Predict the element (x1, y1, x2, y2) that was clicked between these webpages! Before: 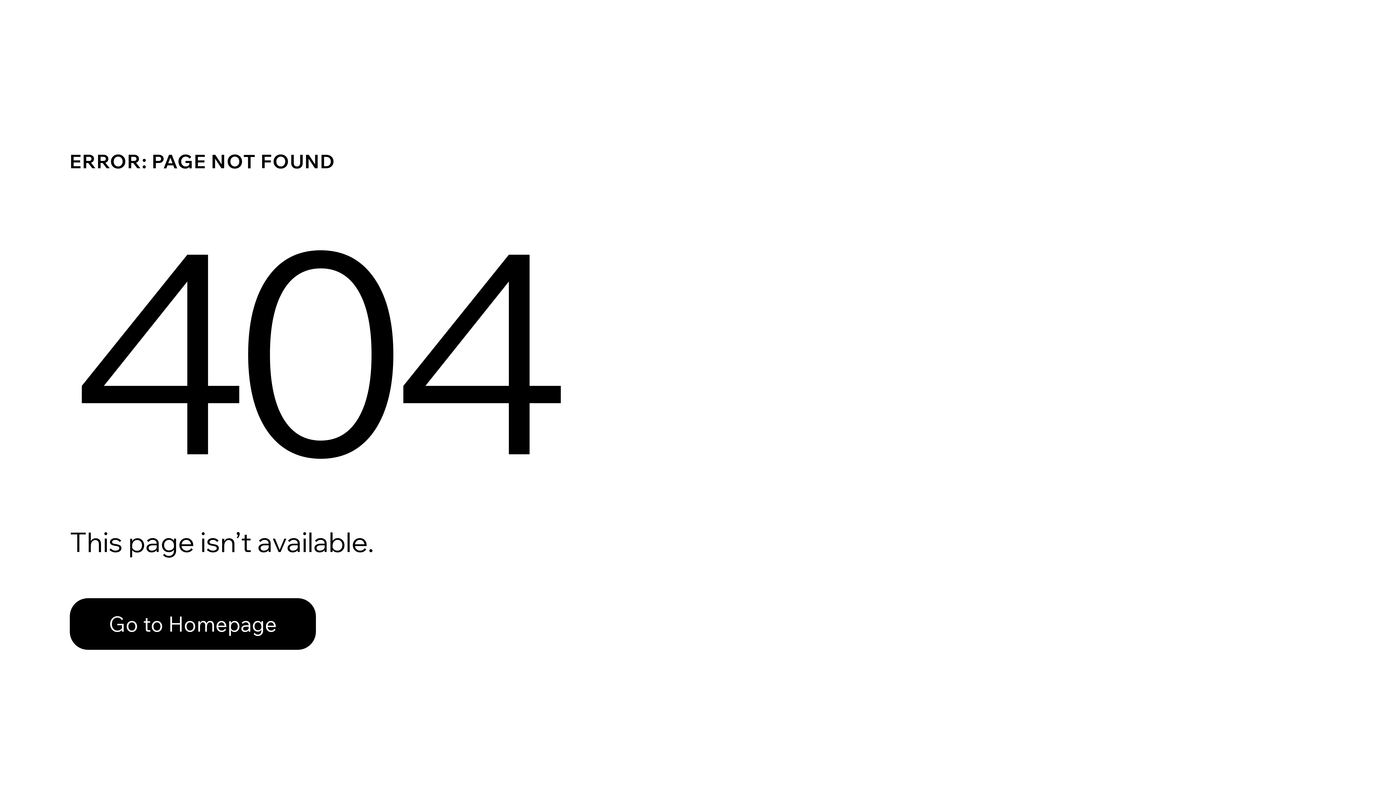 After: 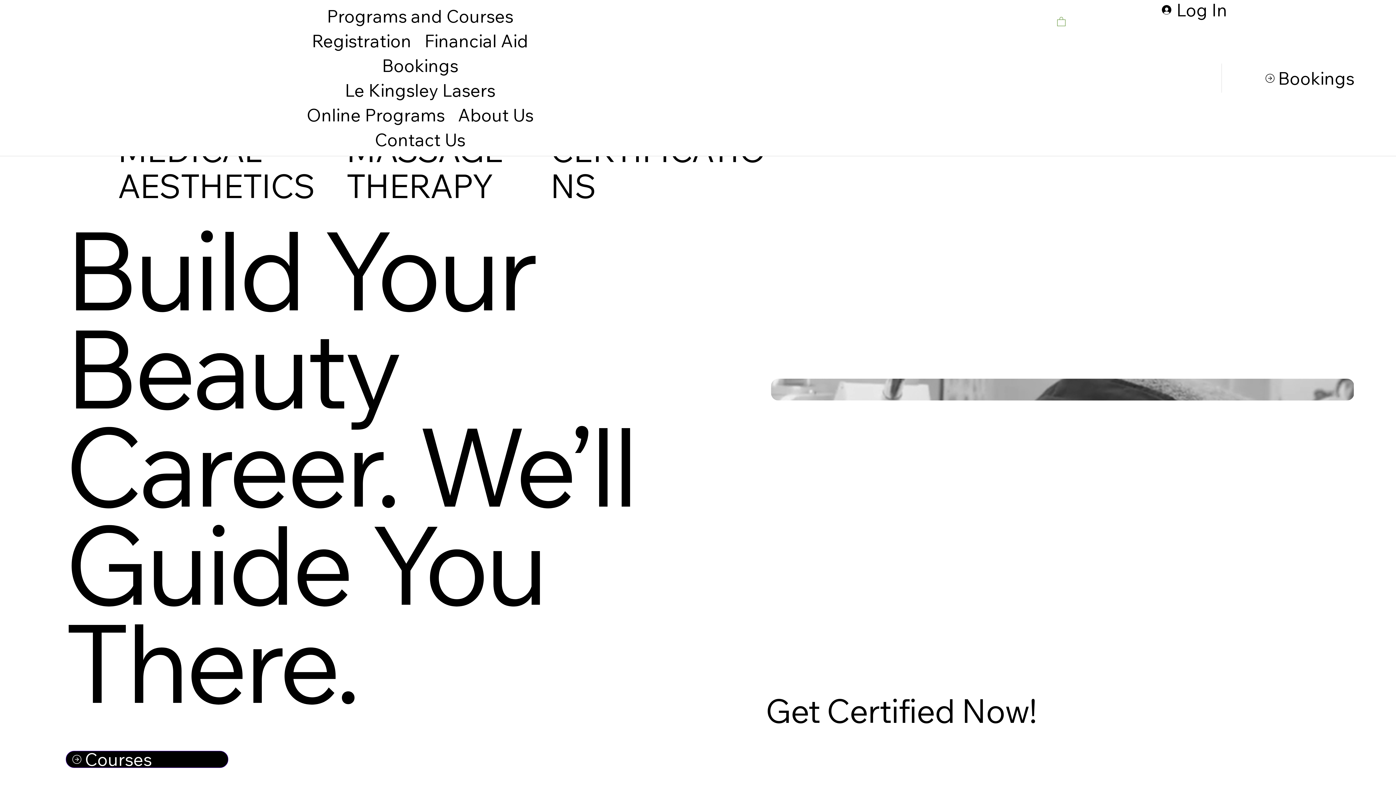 Action: bbox: (69, 582, 768, 659) label: Go to Homepage